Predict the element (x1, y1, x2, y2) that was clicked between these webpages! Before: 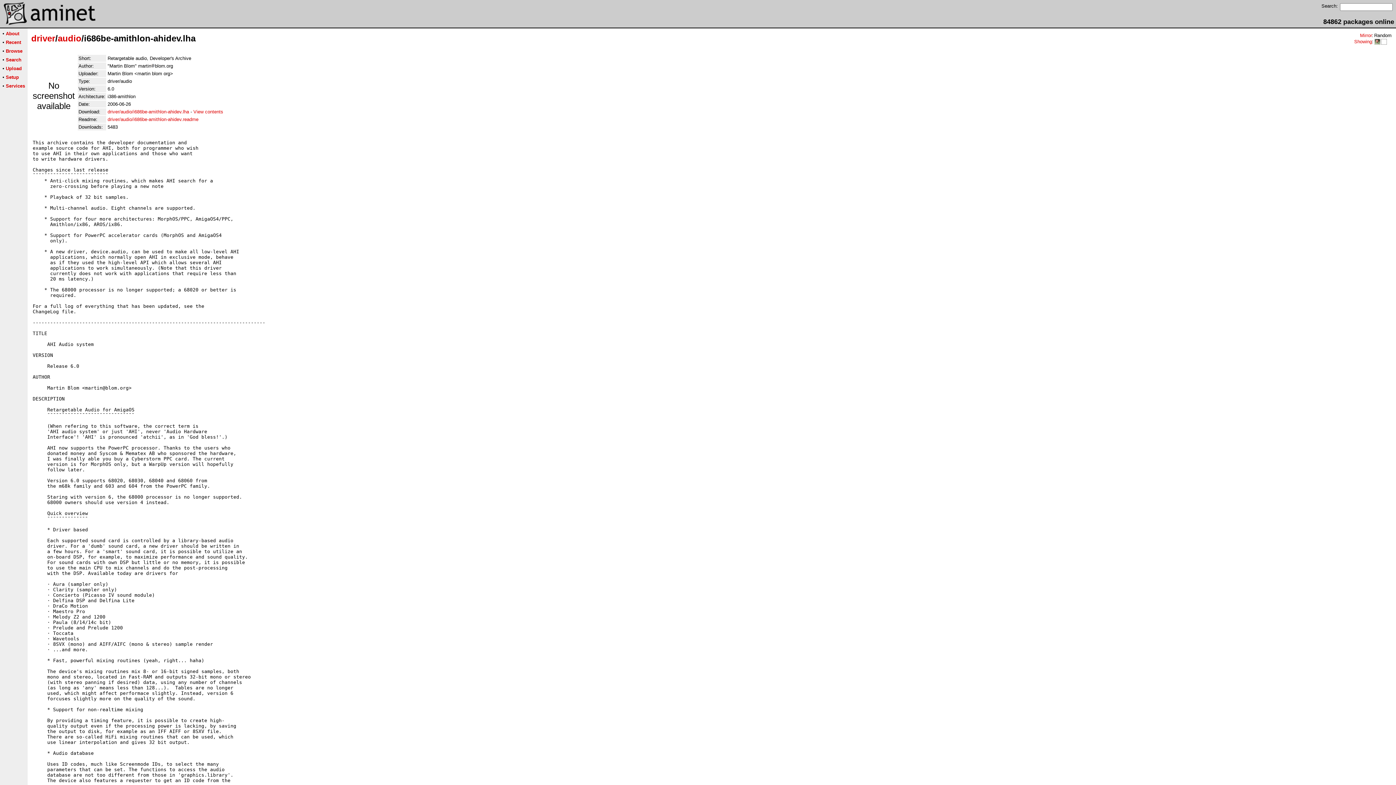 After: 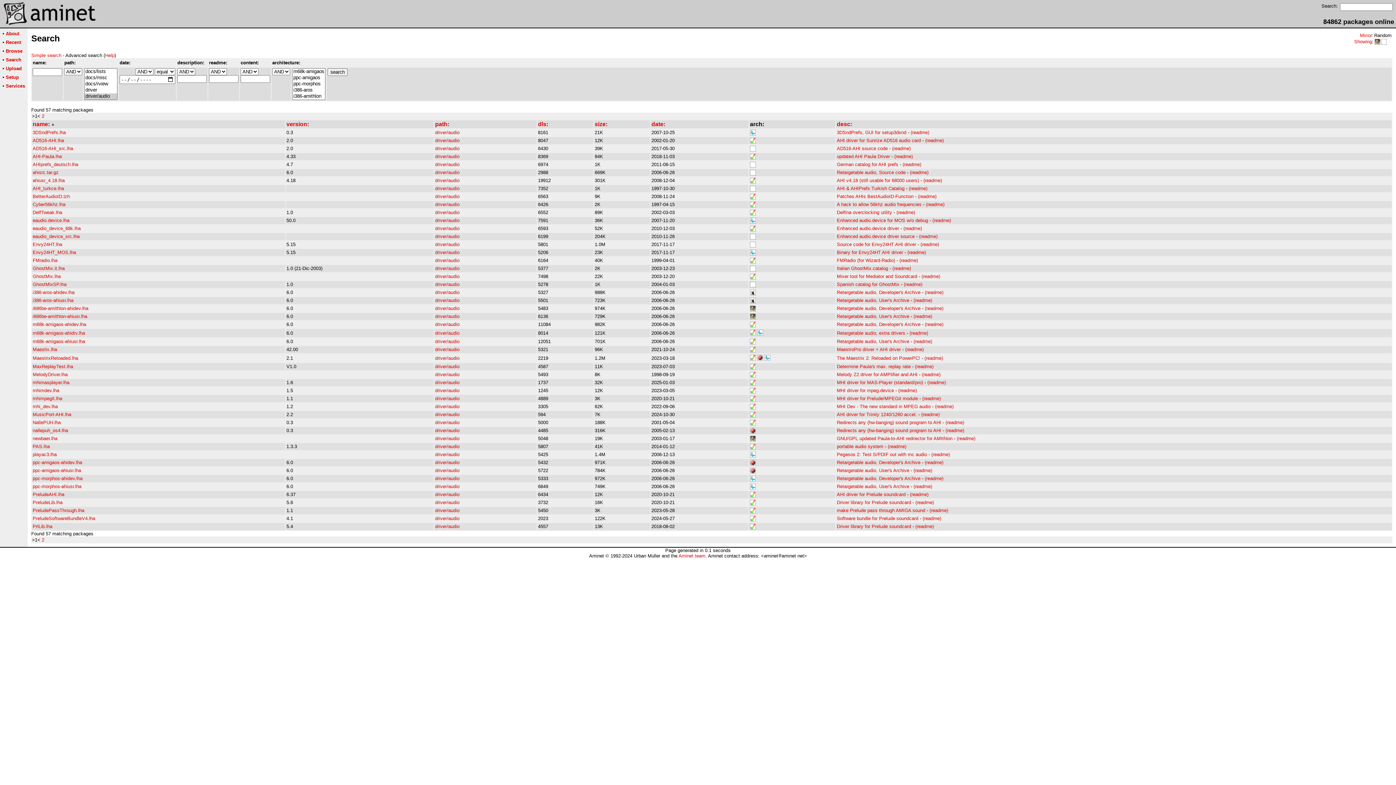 Action: label: audio bbox: (57, 33, 81, 43)